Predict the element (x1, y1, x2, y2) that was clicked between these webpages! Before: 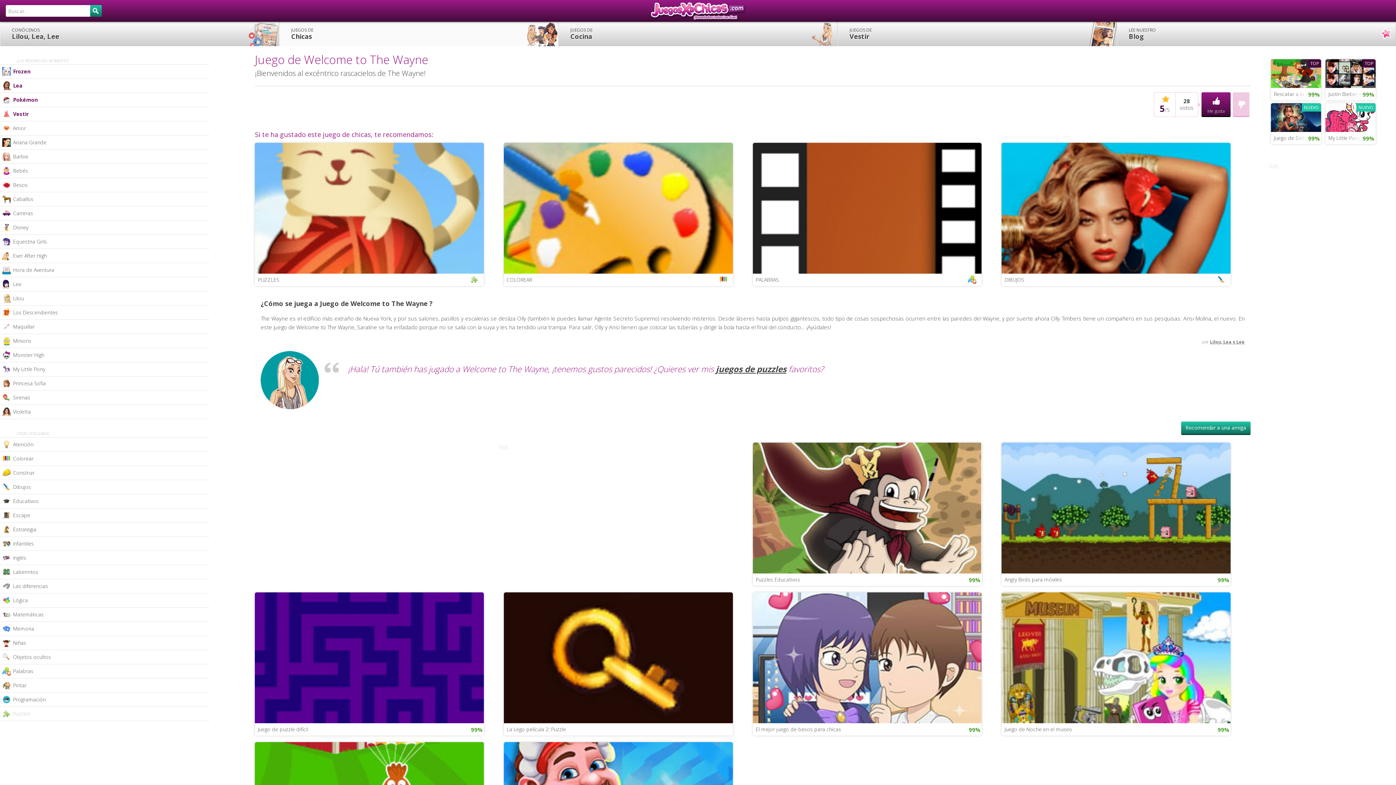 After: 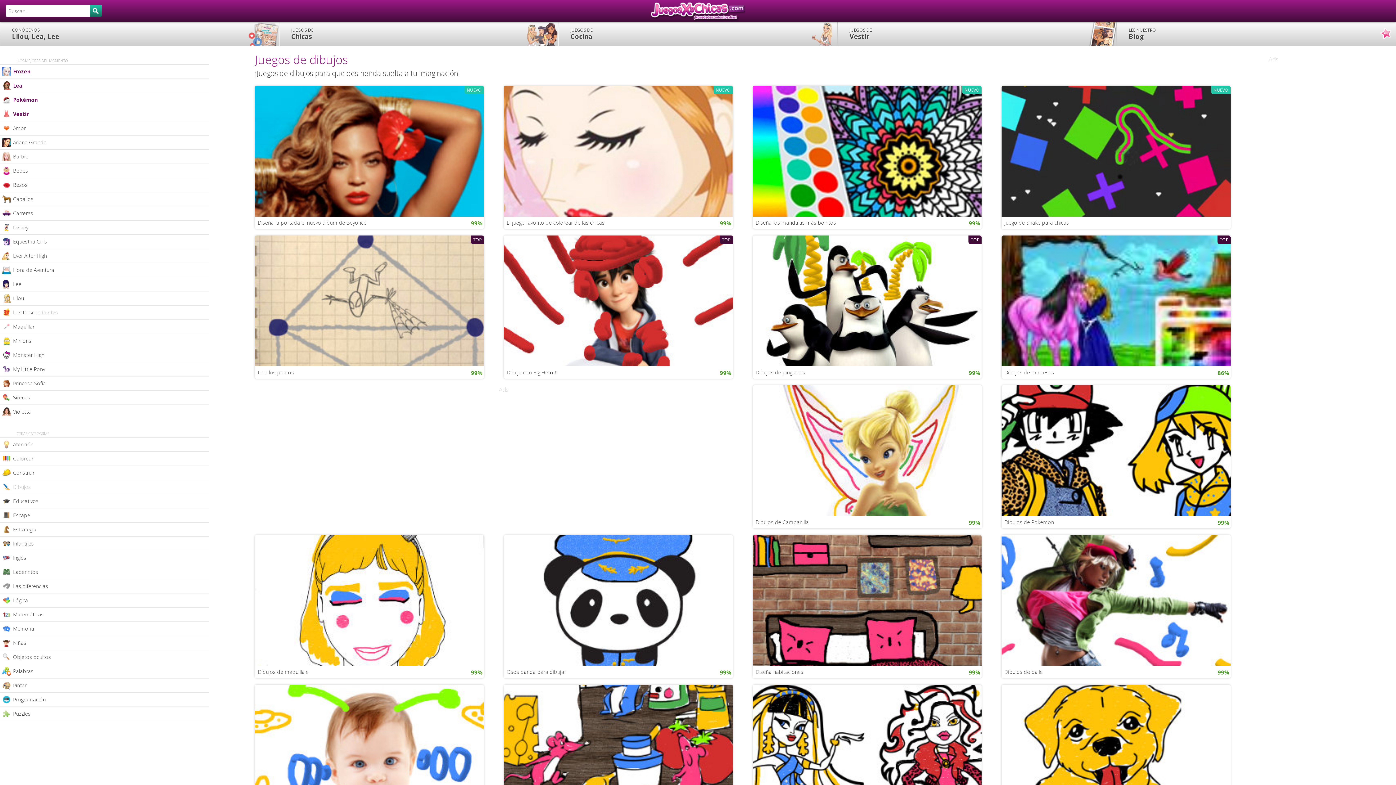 Action: label: Dibujos bbox: (0, 480, 209, 494)